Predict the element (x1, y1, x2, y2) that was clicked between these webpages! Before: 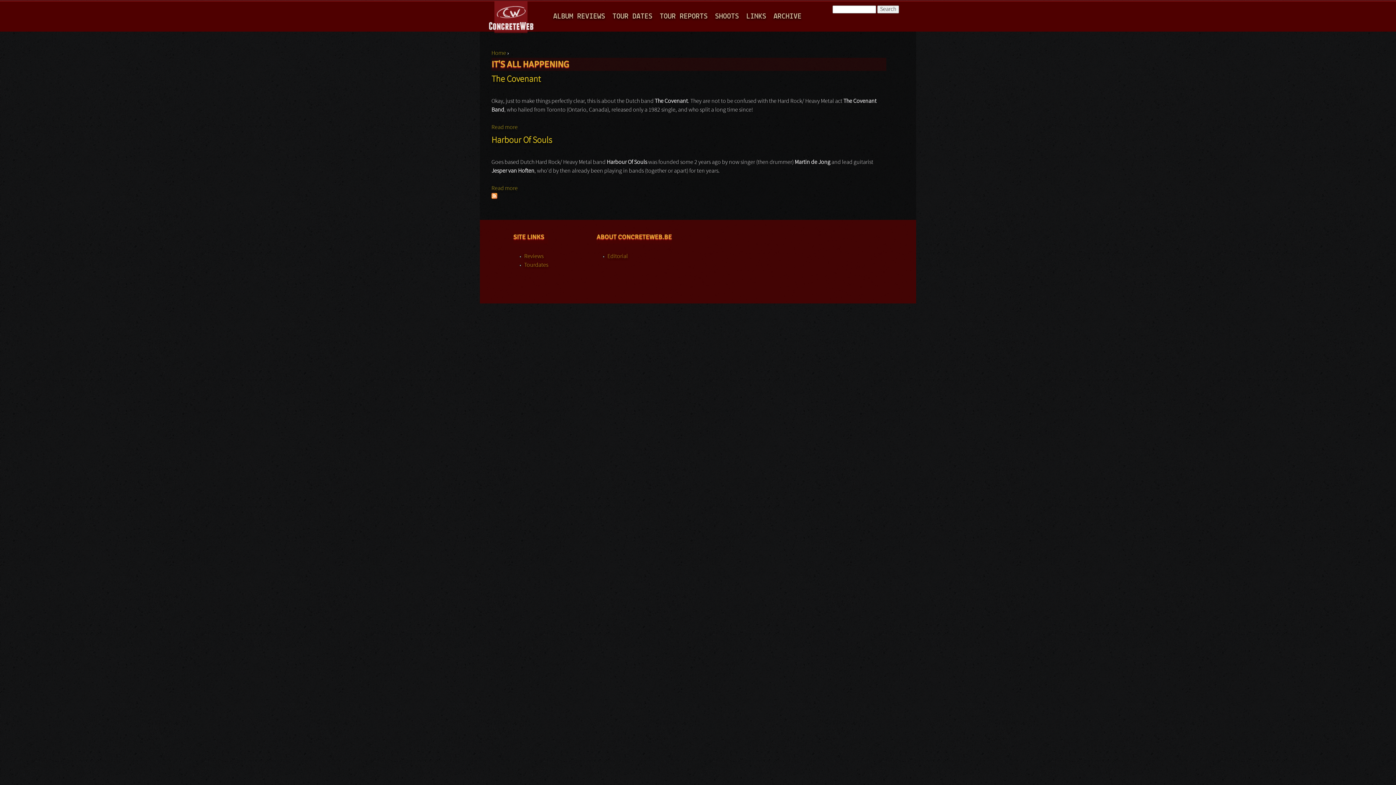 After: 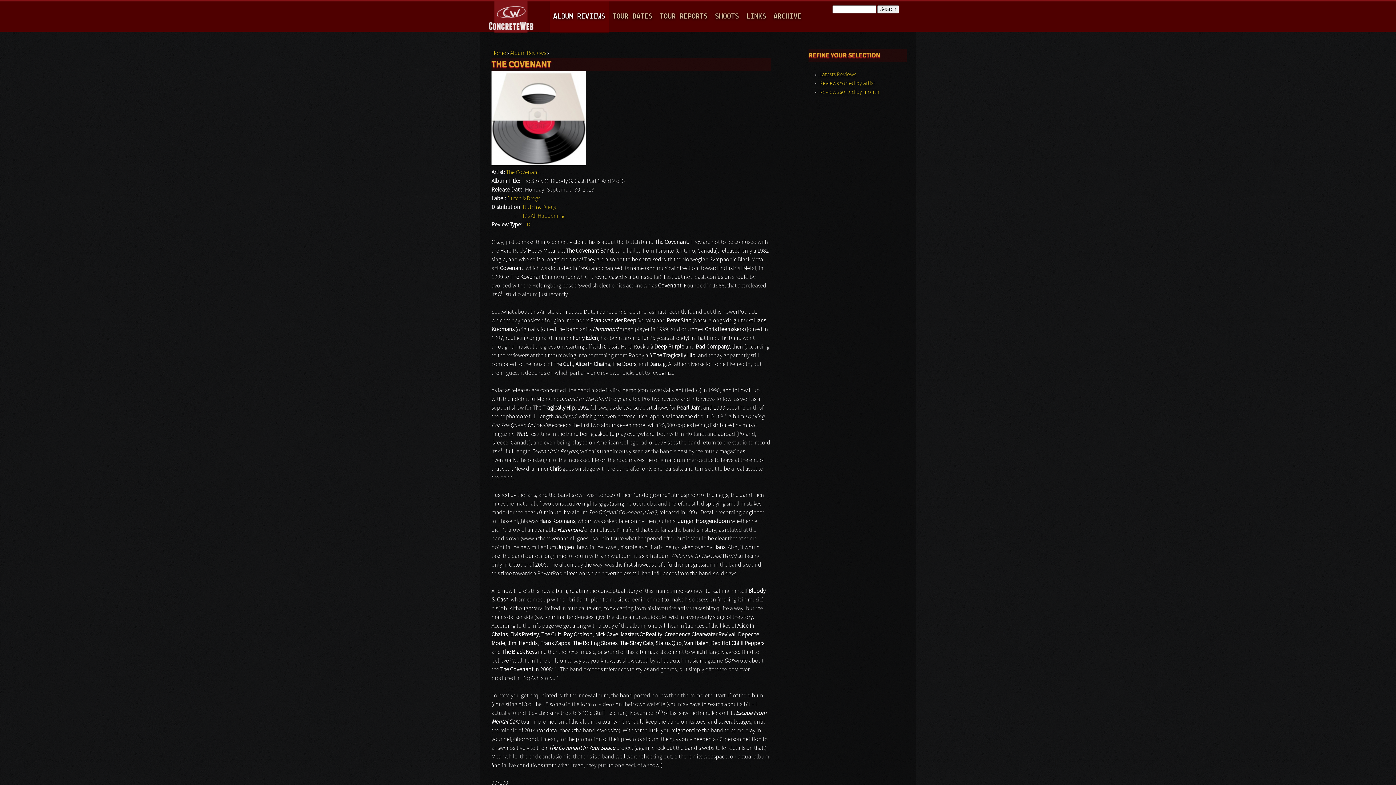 Action: bbox: (491, 124, 517, 130) label: Read more
about The Covenant